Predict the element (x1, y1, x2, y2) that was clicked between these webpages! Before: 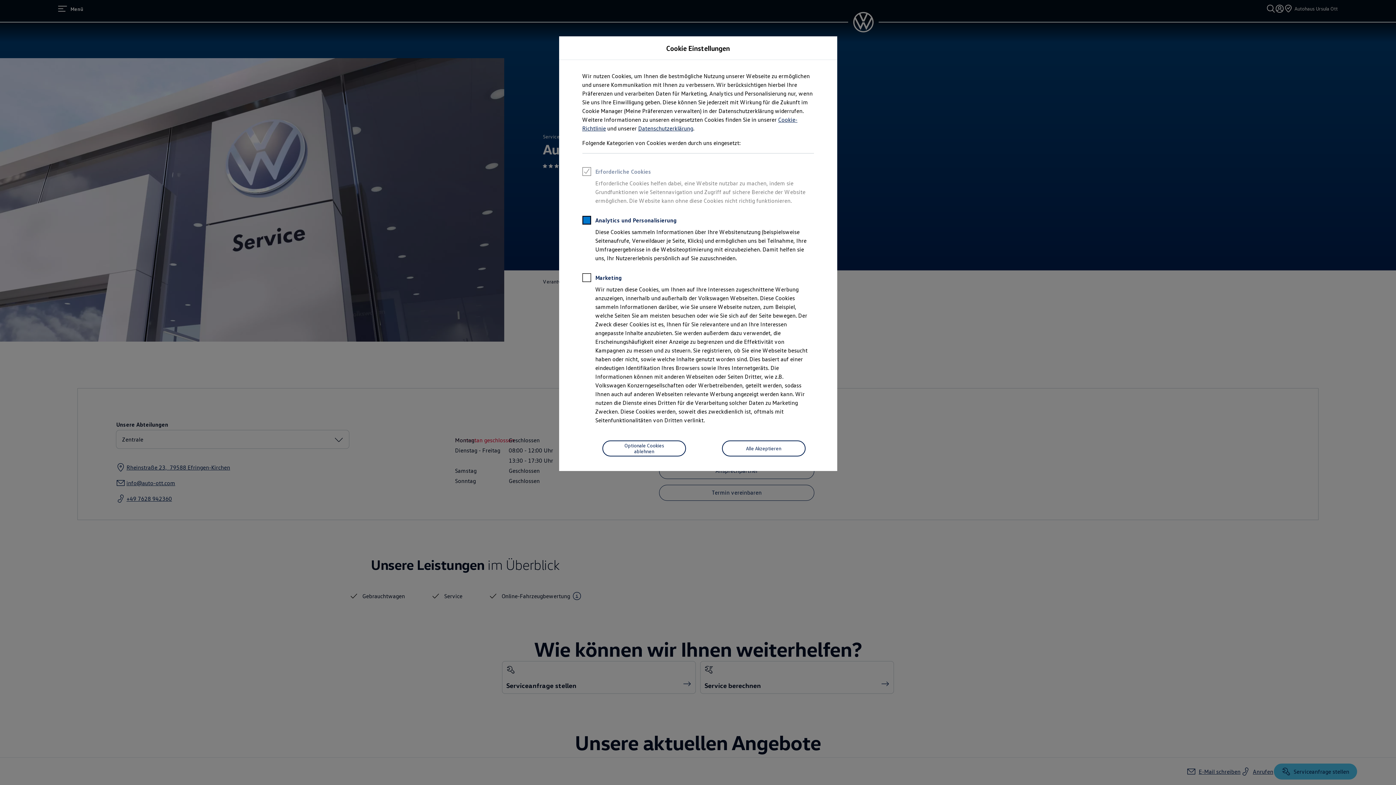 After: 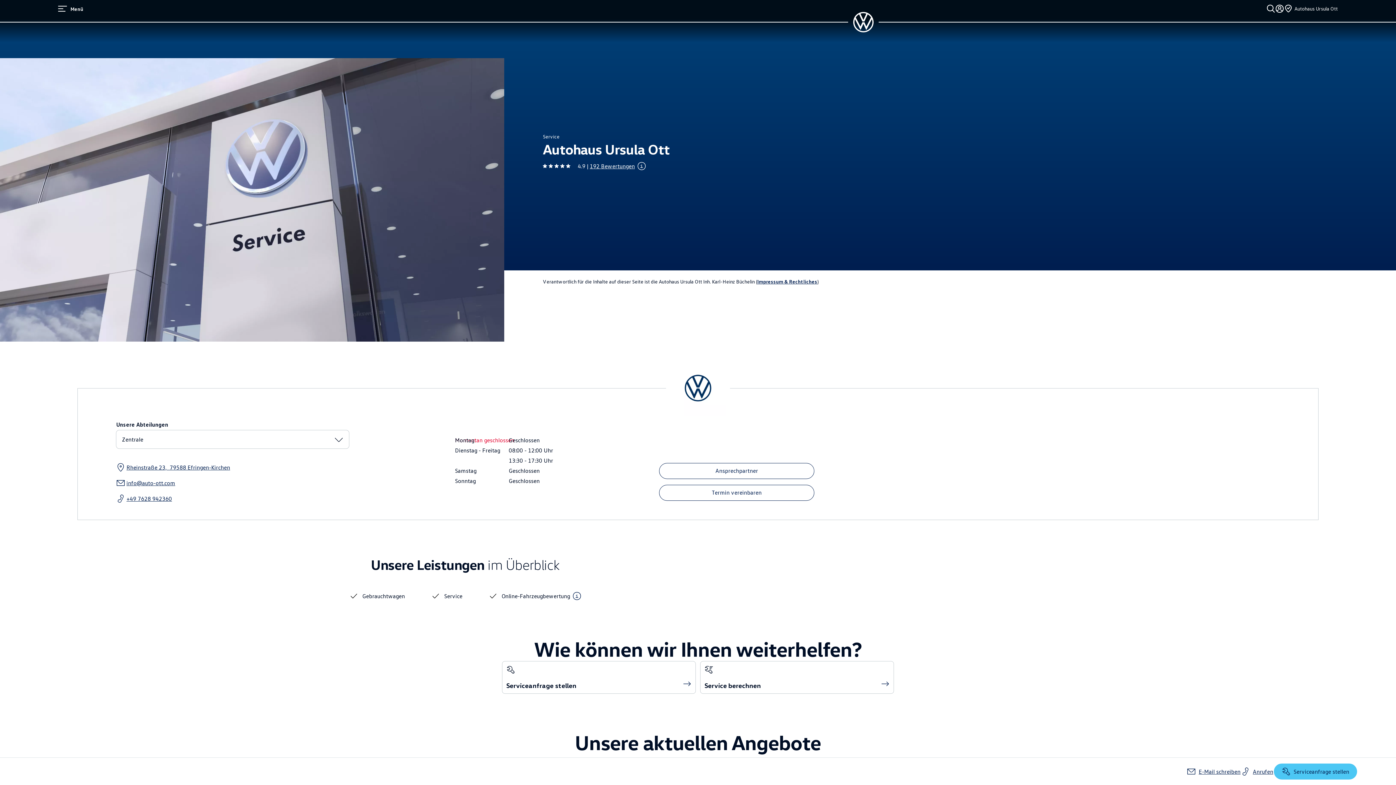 Action: bbox: (602, 440, 686, 456) label: Optionale Cookies ablehnen